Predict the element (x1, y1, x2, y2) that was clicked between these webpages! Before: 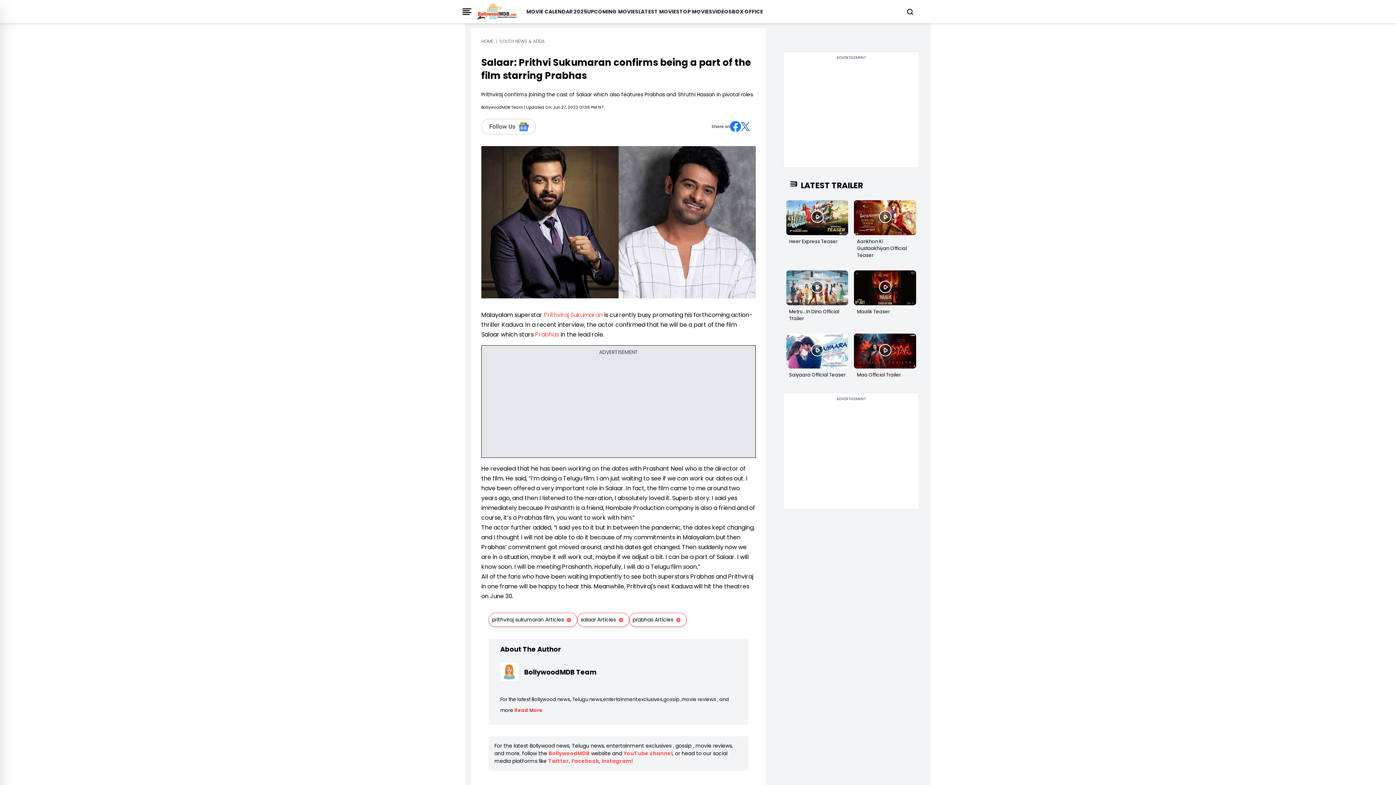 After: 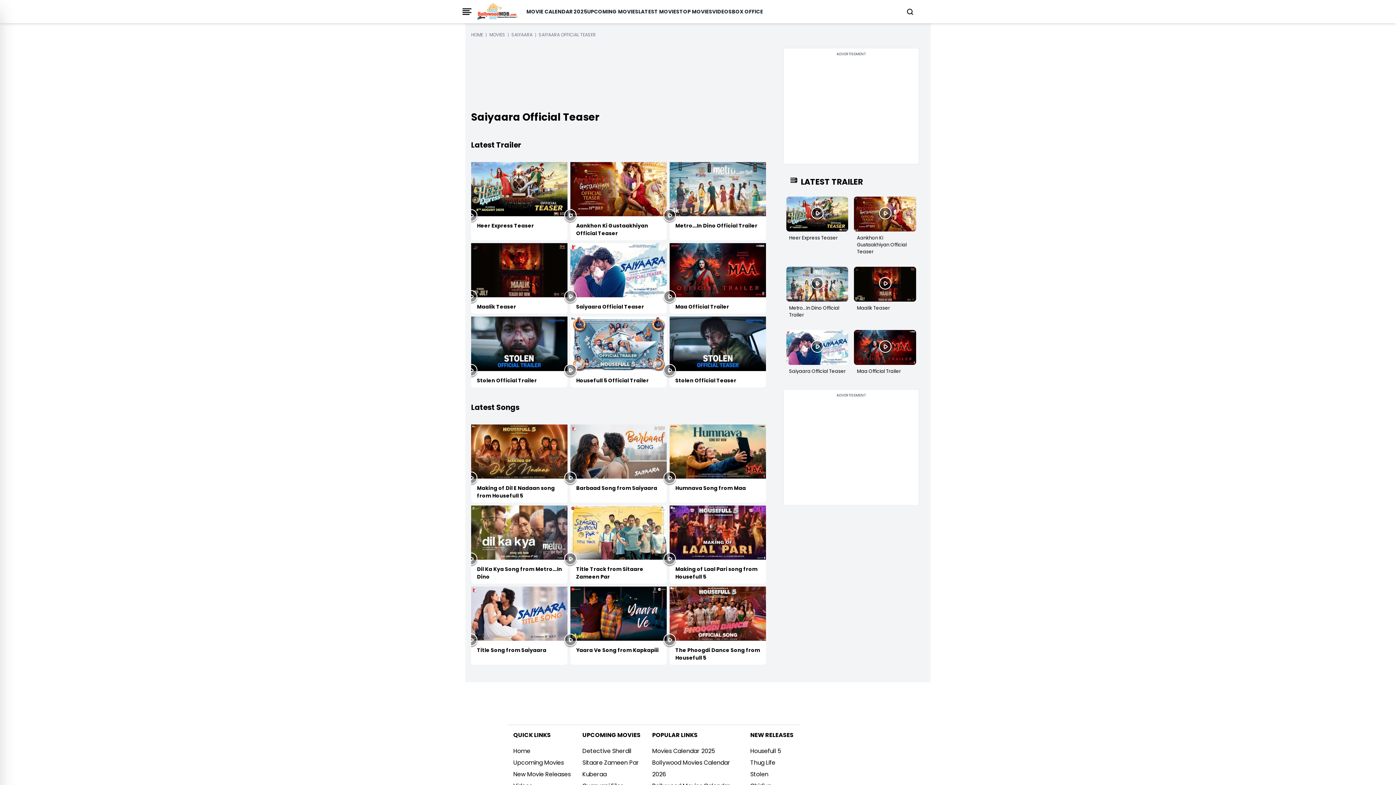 Action: bbox: (786, 331, 848, 381) label: Saiyaara Official Teaser